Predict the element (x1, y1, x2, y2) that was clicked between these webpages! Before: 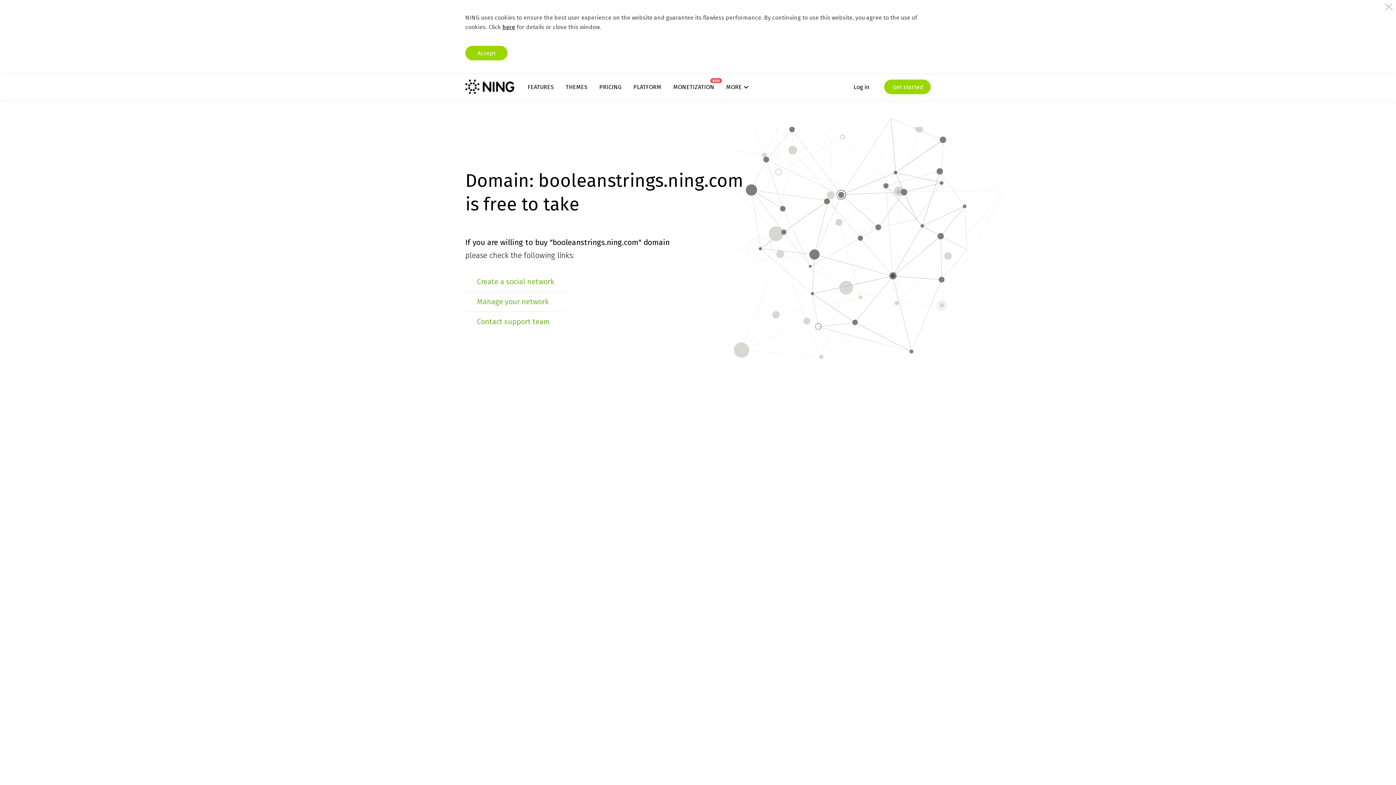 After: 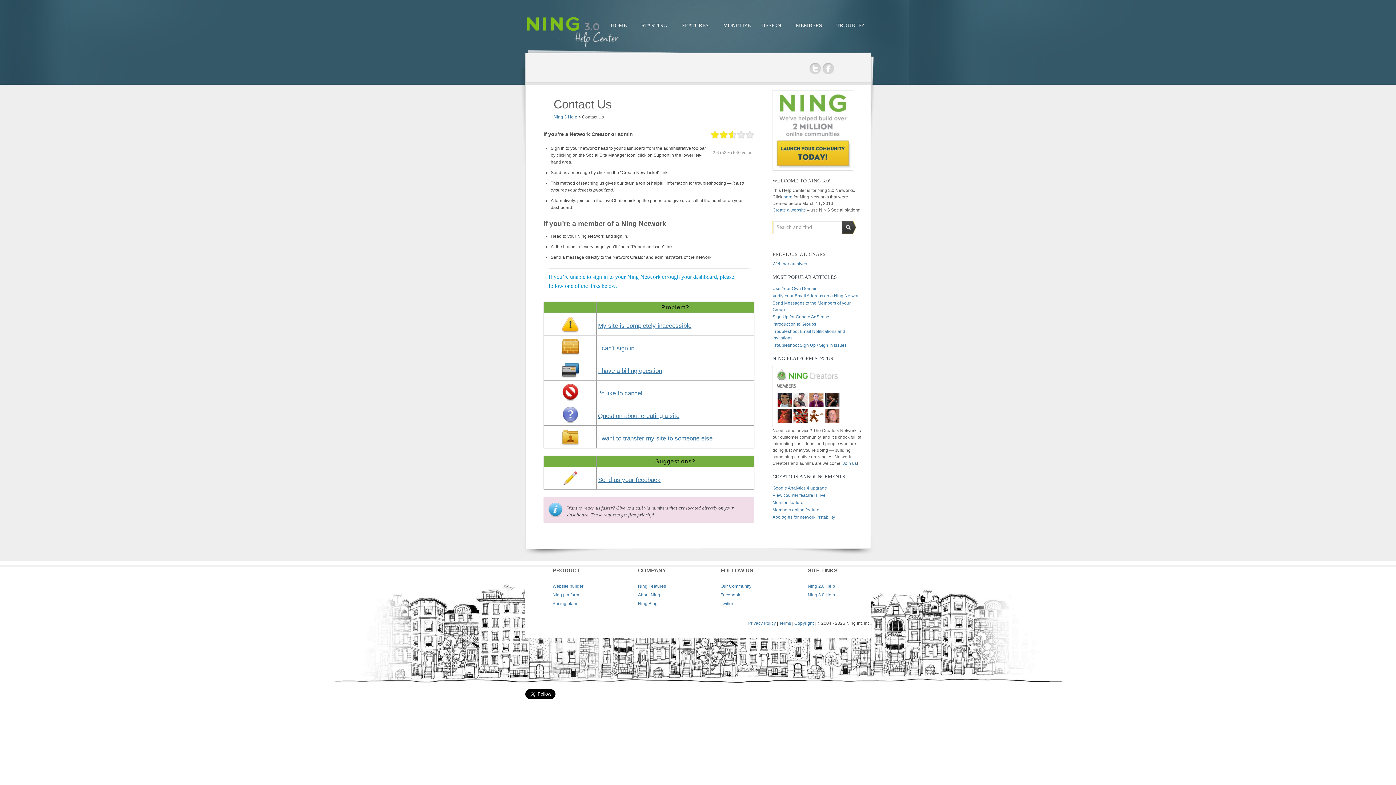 Action: label: Contact support team bbox: (477, 317, 550, 326)